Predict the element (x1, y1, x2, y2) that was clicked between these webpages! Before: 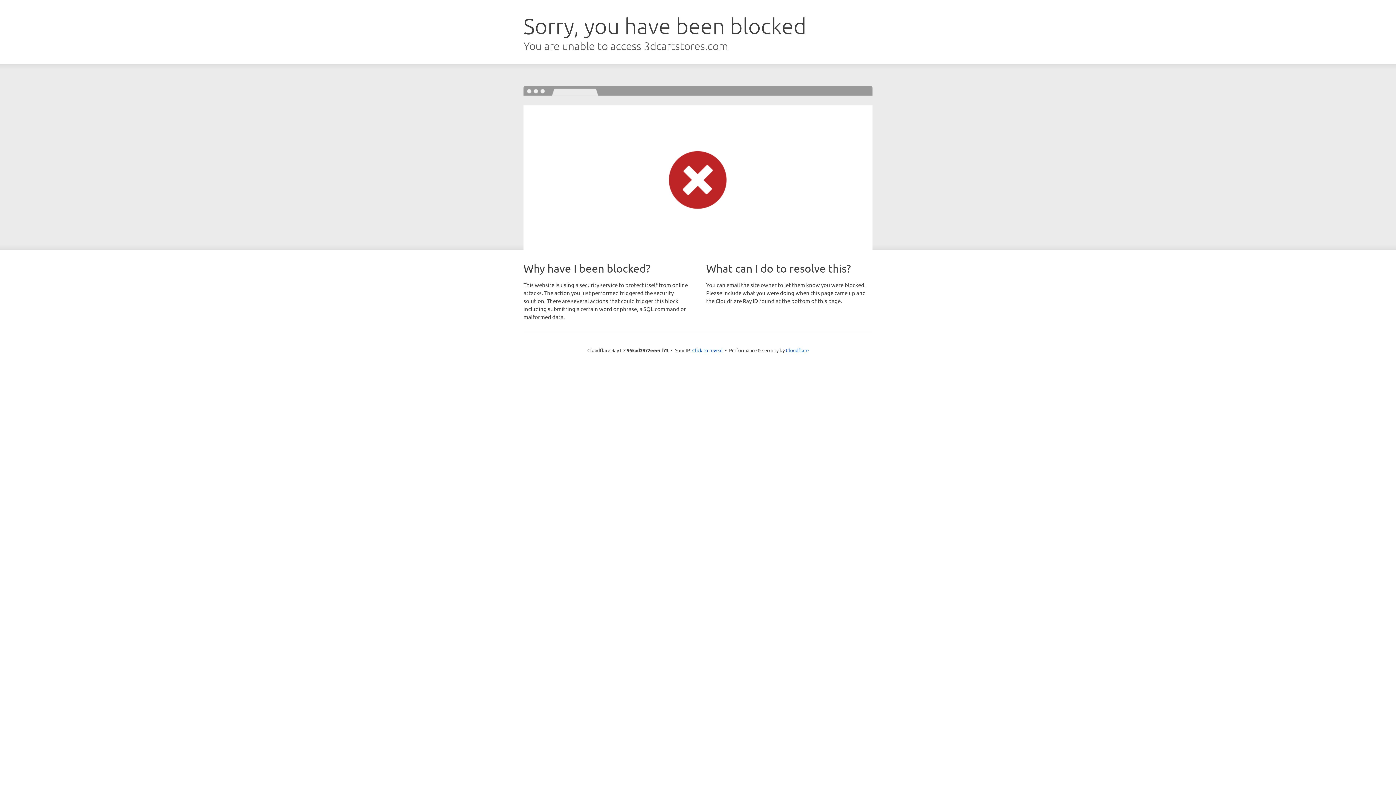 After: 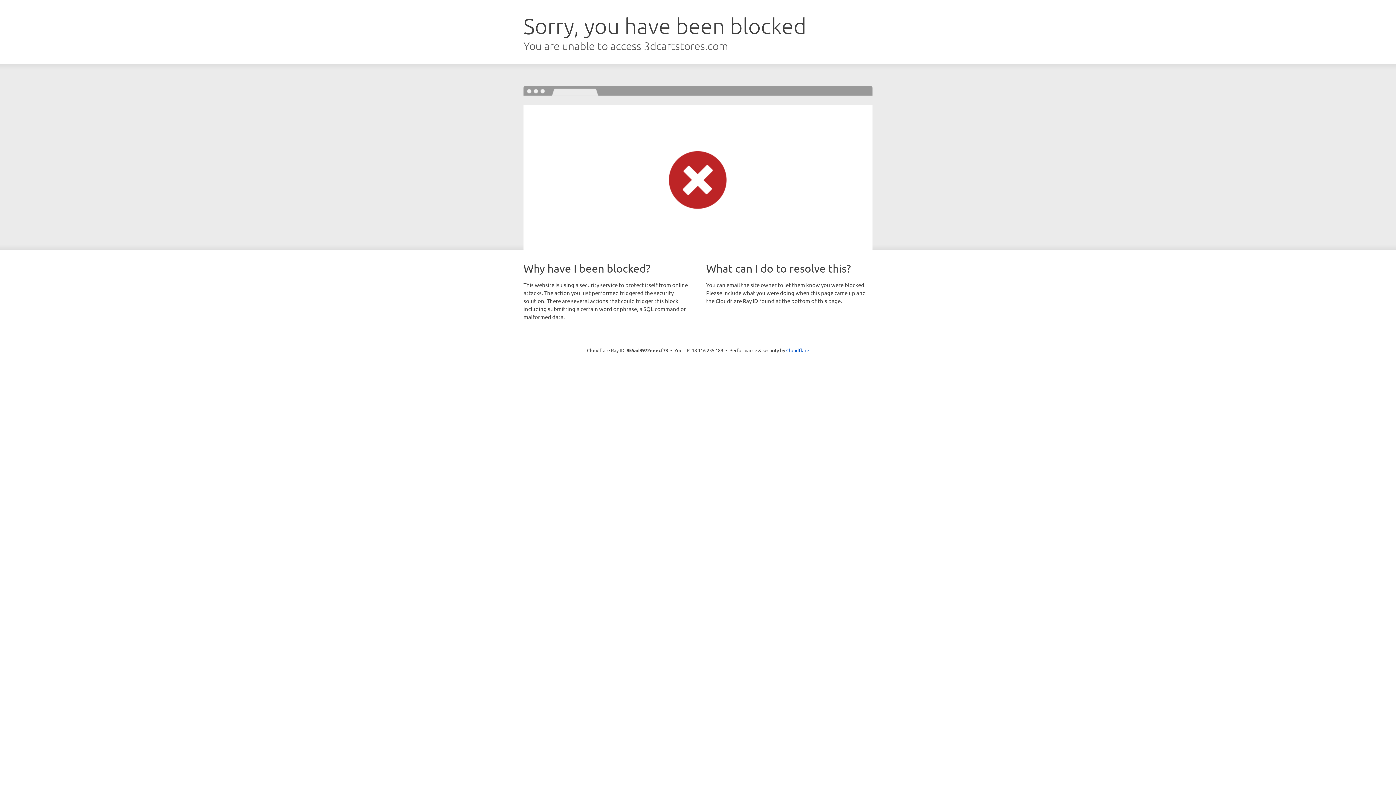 Action: bbox: (692, 346, 722, 353) label: Click to reveal